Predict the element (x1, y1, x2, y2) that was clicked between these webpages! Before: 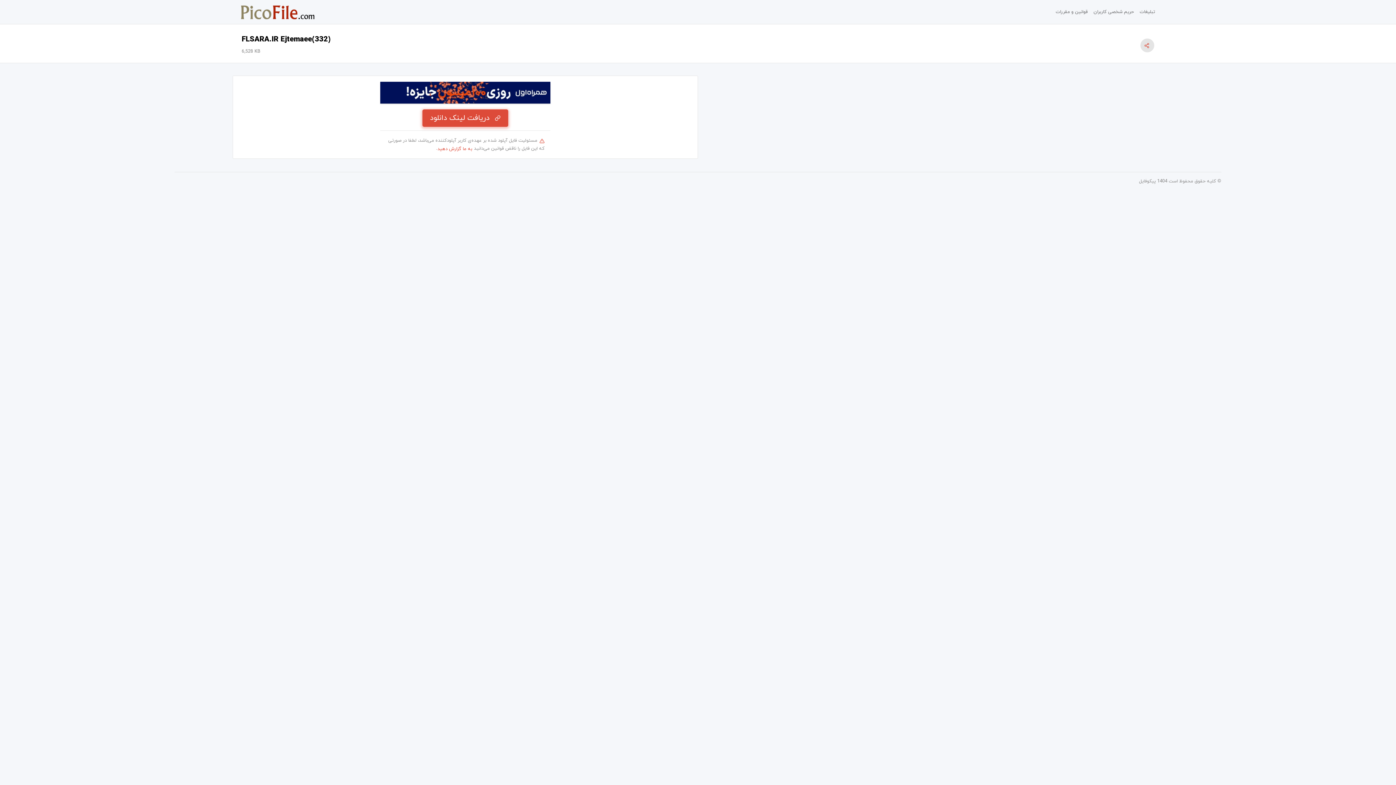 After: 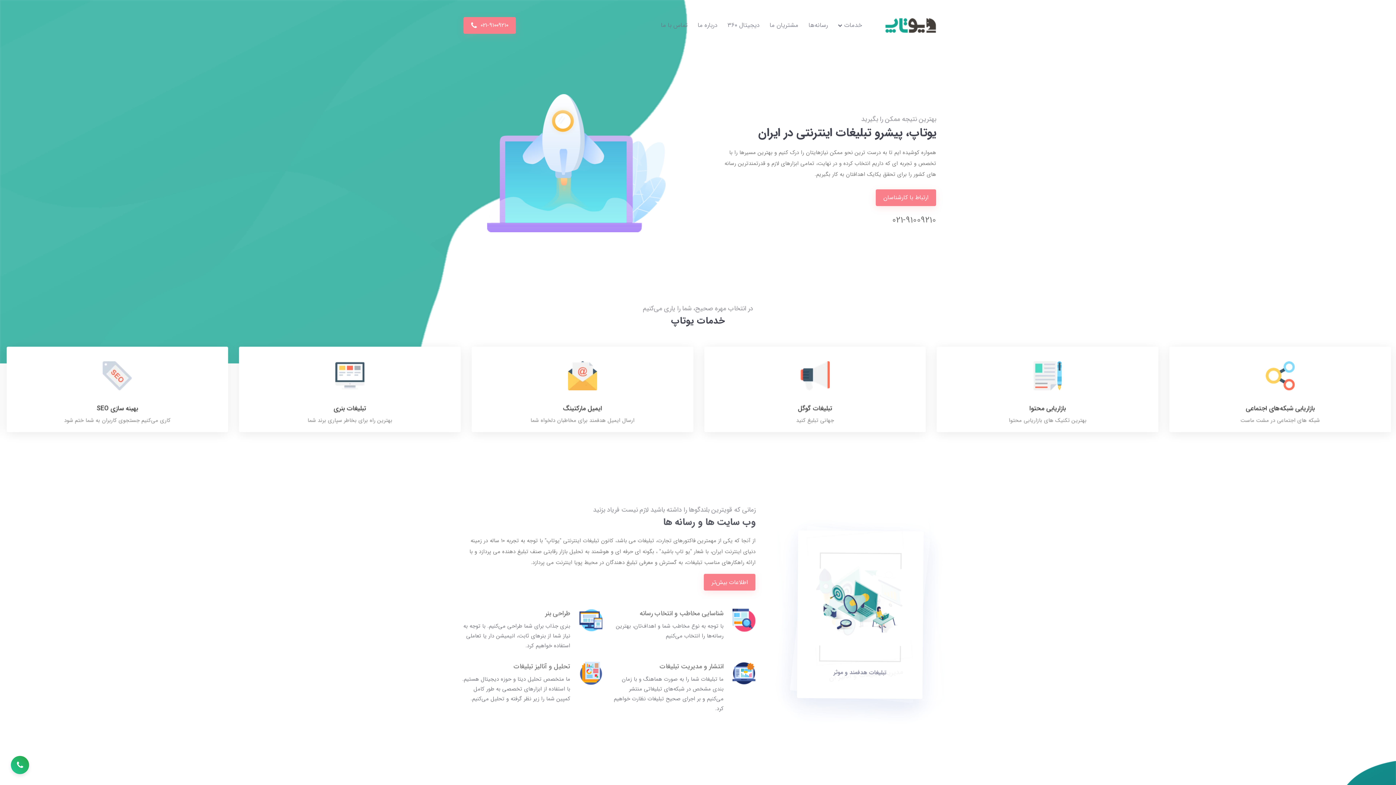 Action: label: تبلیغات bbox: (1137, 5, 1158, 18)